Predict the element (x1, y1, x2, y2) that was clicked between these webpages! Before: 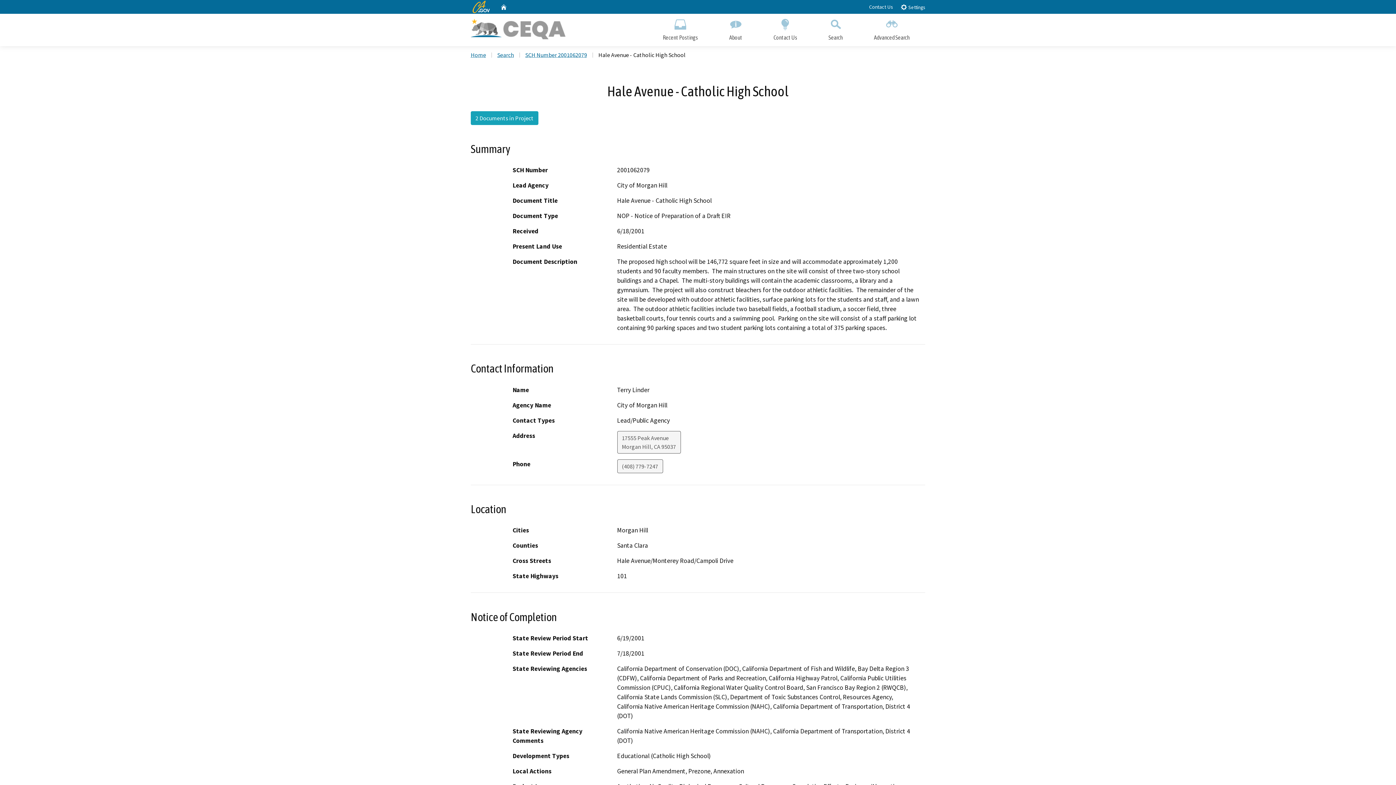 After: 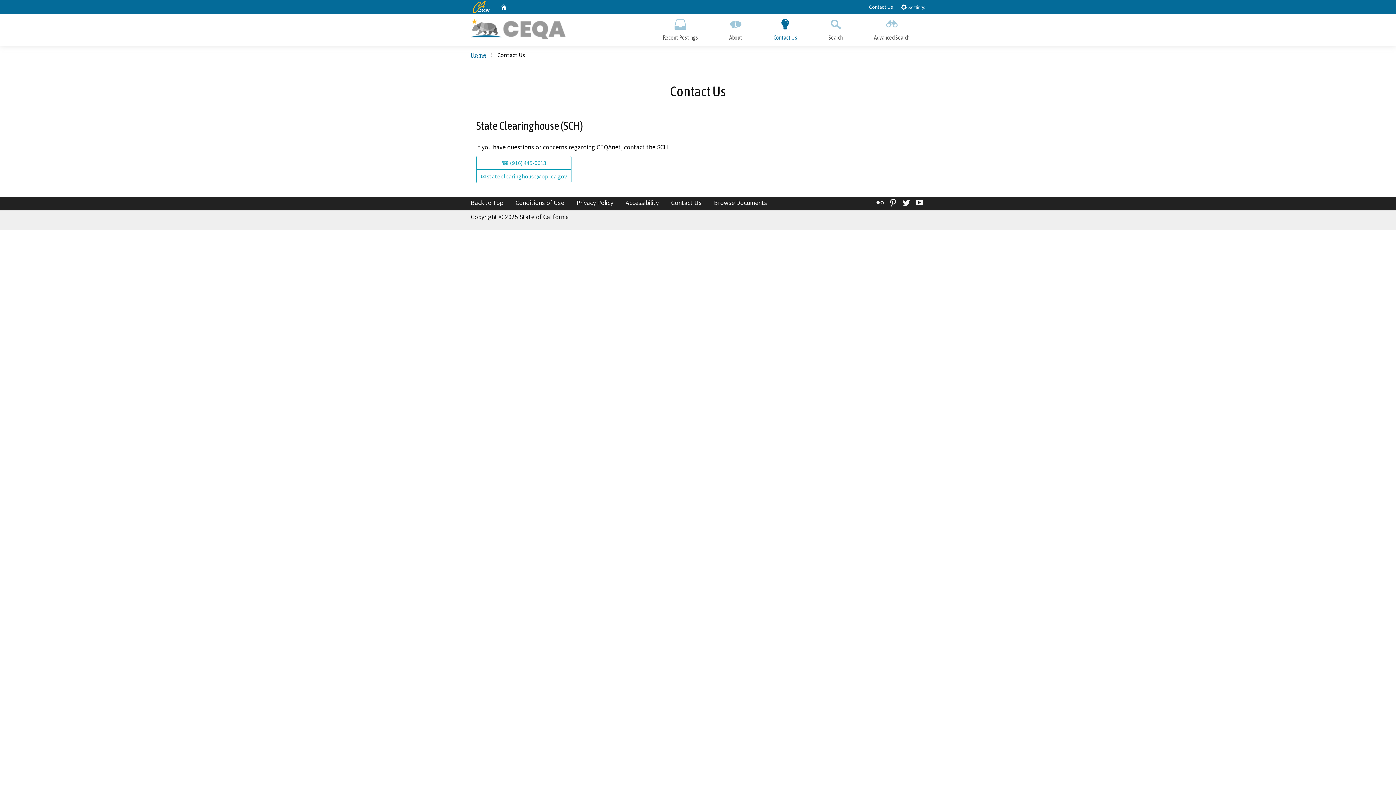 Action: label: Contact Us bbox: (869, 3, 893, 10)